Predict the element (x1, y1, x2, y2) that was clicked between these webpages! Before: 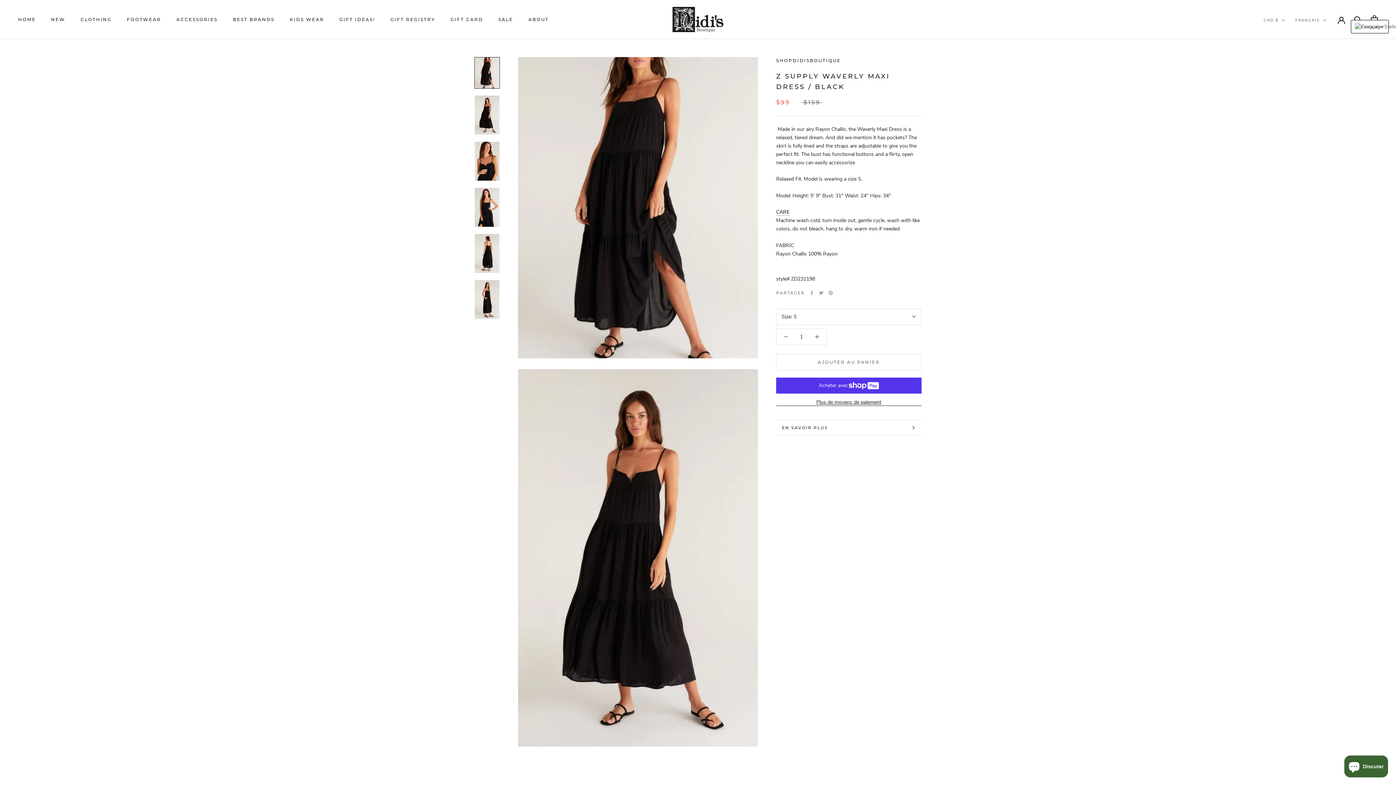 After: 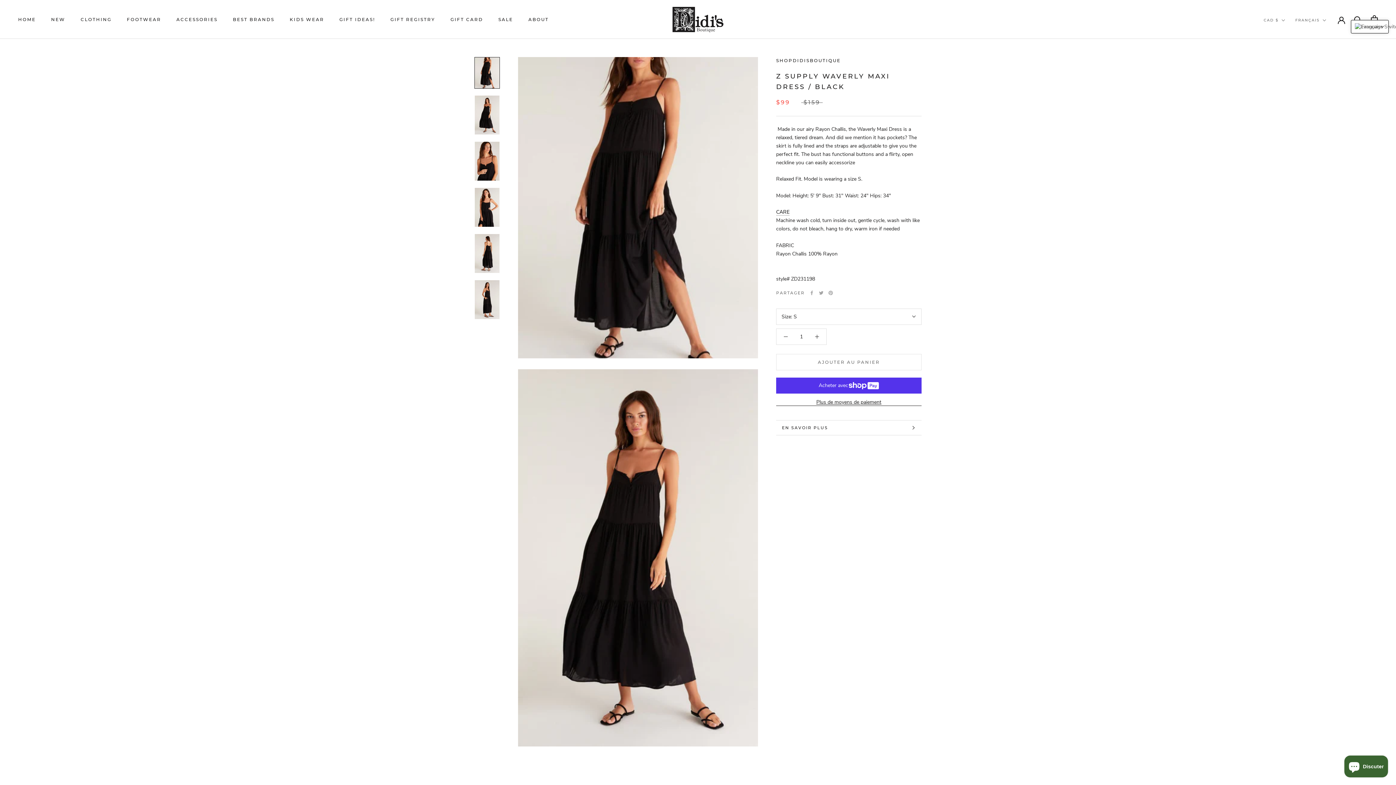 Action: label: Relaxed Fit. Model is wearing a size S.

Model: Height: 5' 9" Bust: 31" Waist: 24" Hips: 34" 

CARE

Machine wash cold, turn inside out, gentle cycle, wash with like colors, do not bleach, hang to dry, warm iron if needed


FABRIC
Rayon Challis 100% Rayon





style# ZD231198 bbox: (776, 175, 921, 283)